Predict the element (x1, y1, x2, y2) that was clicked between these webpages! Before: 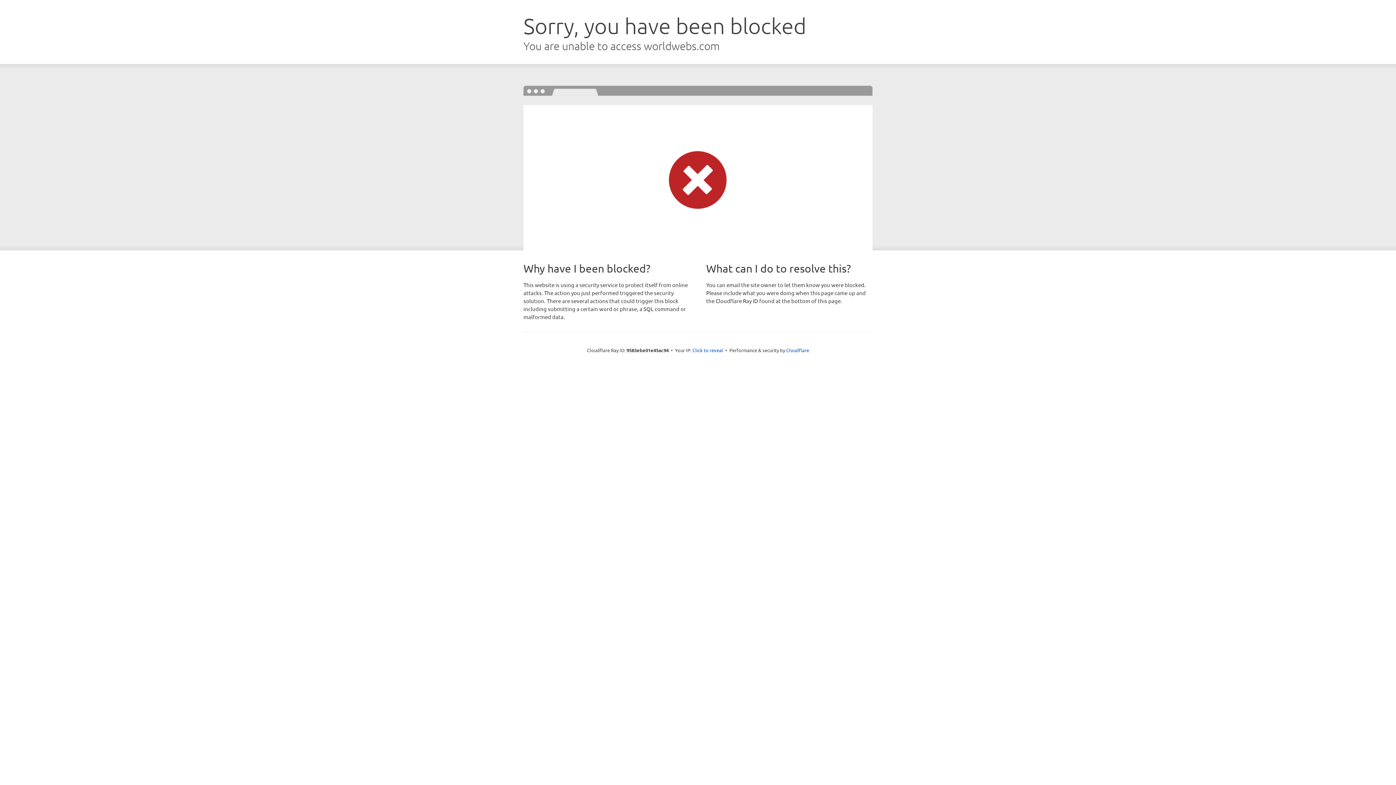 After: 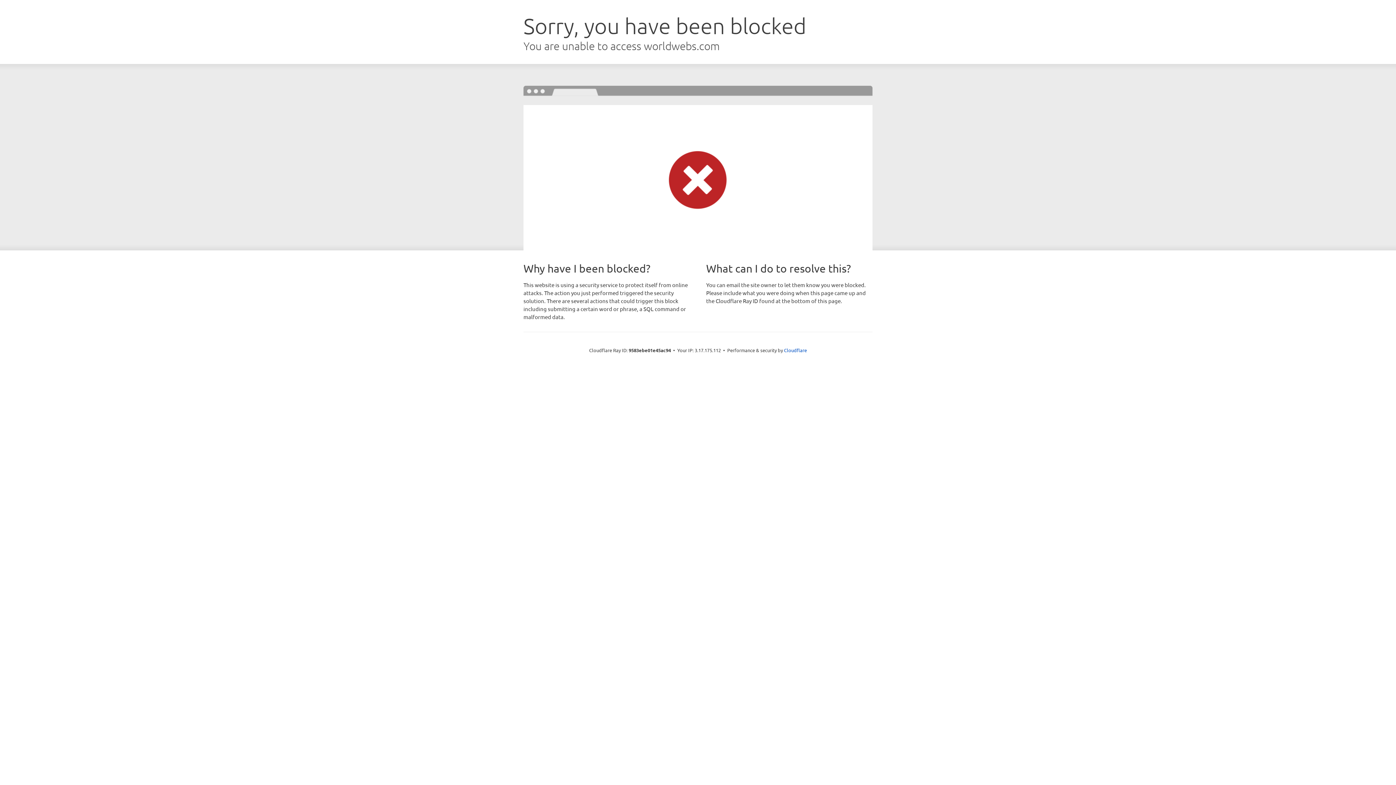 Action: label: Click to reveal bbox: (692, 346, 723, 353)